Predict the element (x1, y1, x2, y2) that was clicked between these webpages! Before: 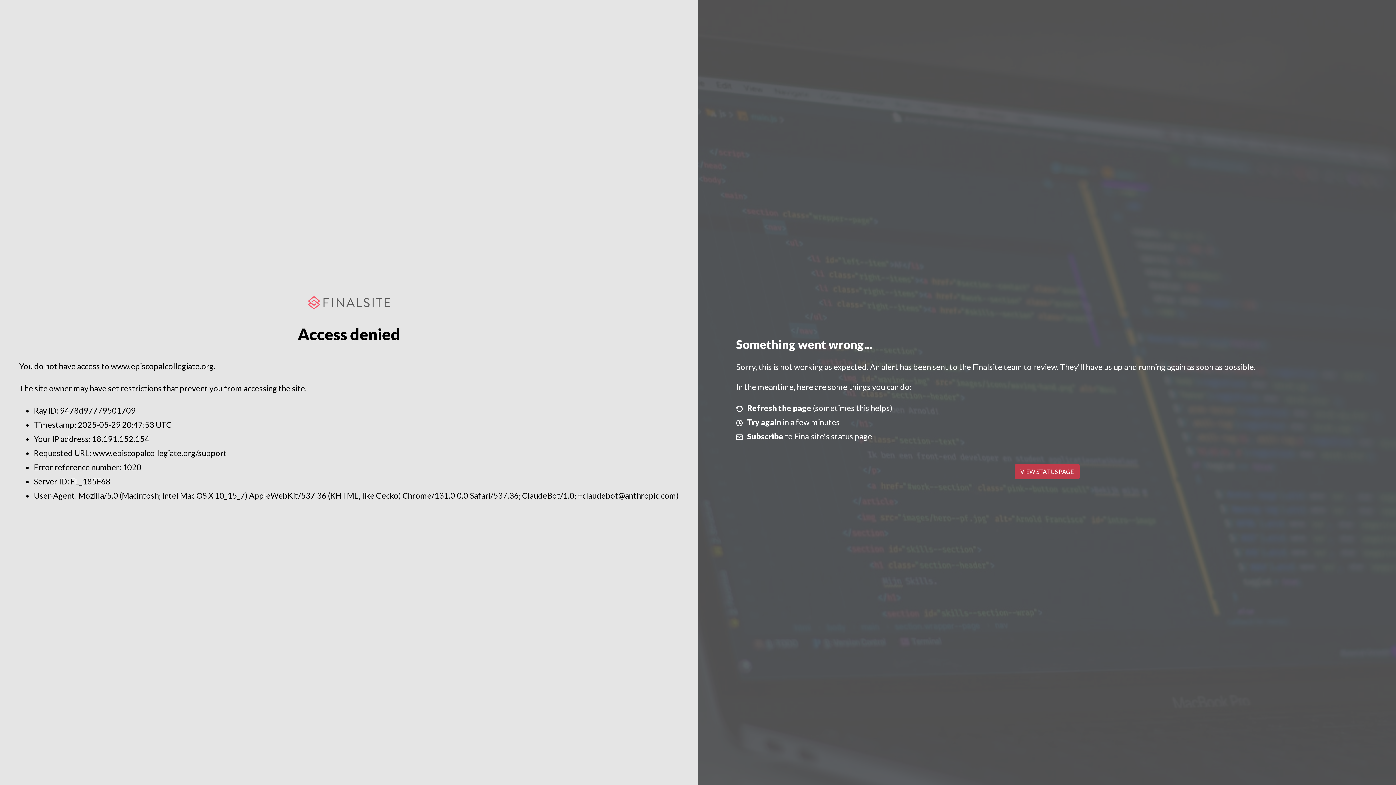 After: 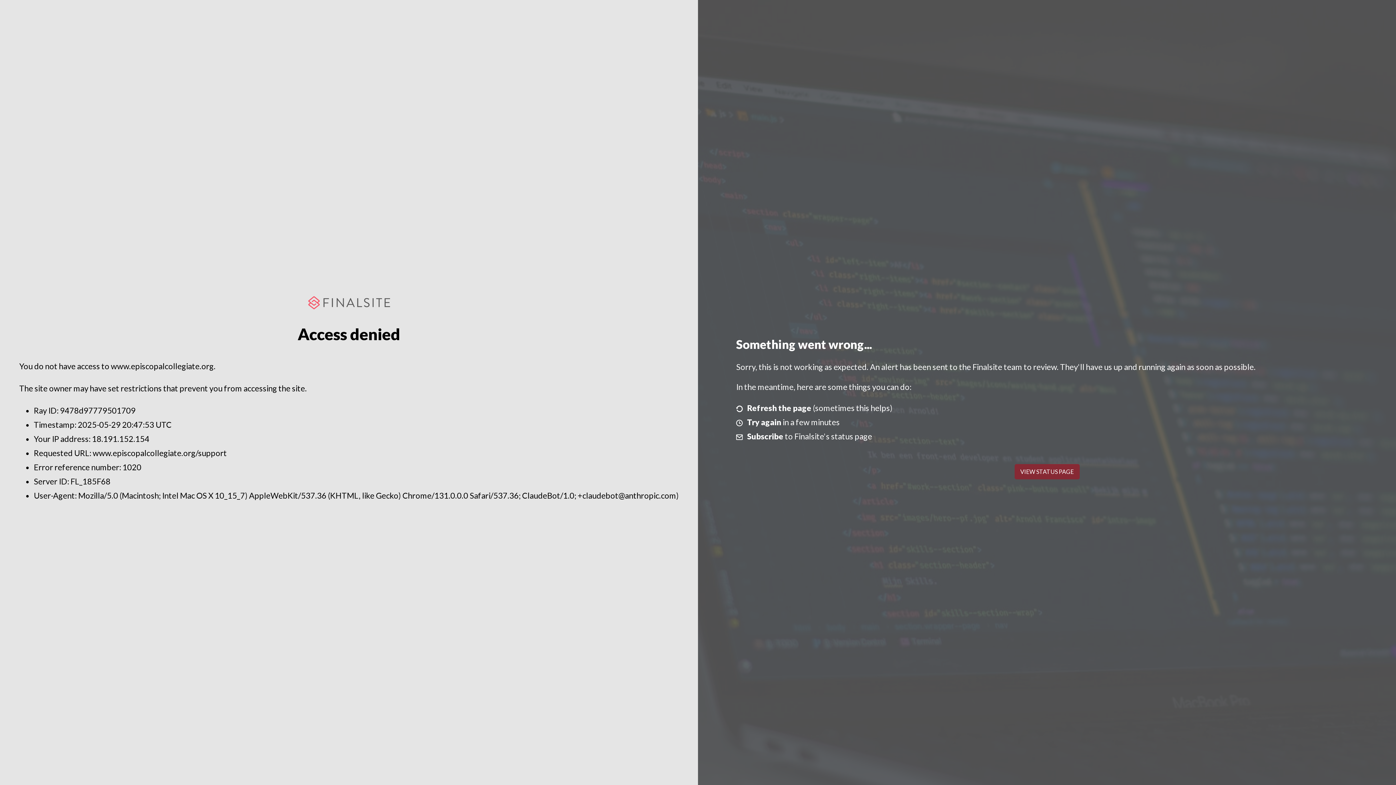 Action: label: VIEW STATUS PAGE bbox: (1014, 464, 1079, 479)